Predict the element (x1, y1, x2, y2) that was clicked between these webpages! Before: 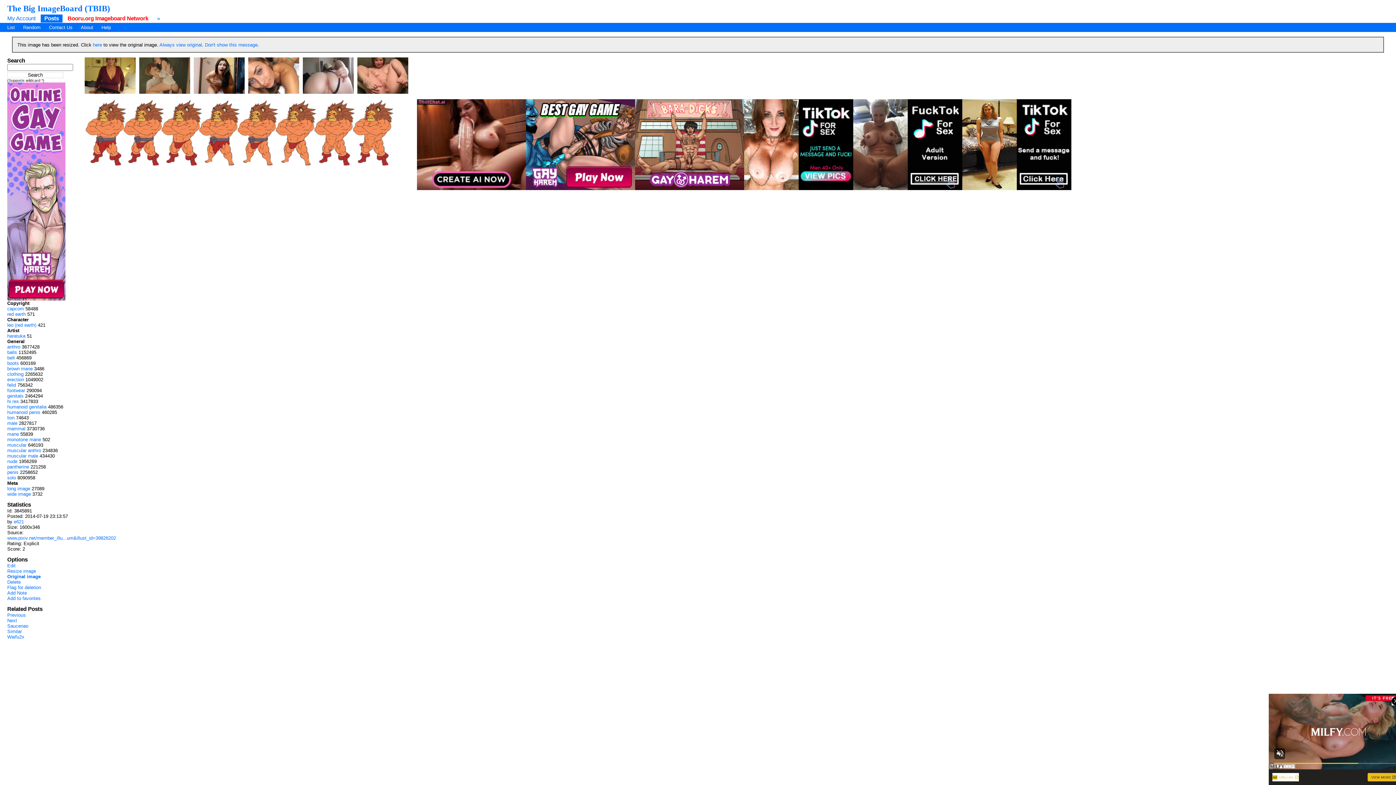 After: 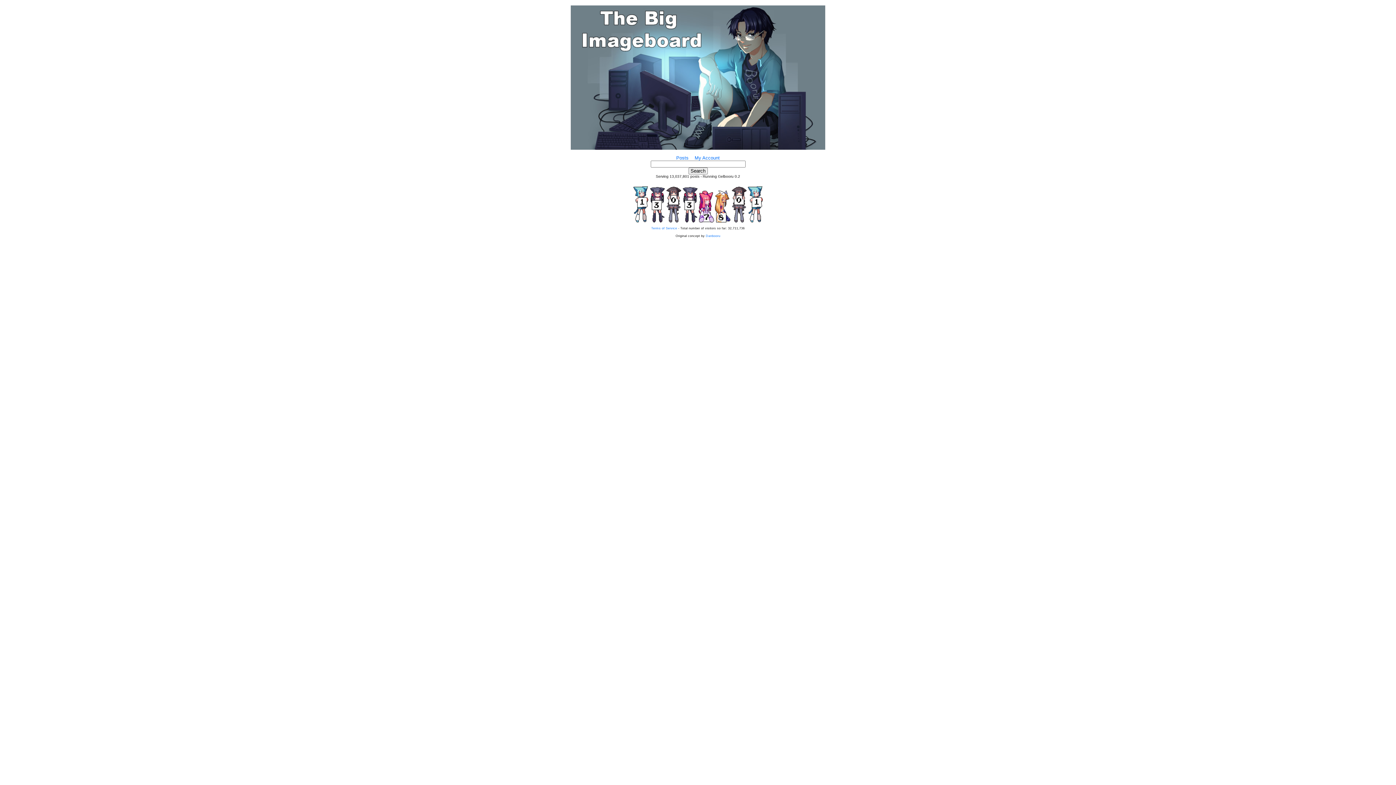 Action: bbox: (7, 3, 110, 13) label: The Big ImageBoard (TBIB)